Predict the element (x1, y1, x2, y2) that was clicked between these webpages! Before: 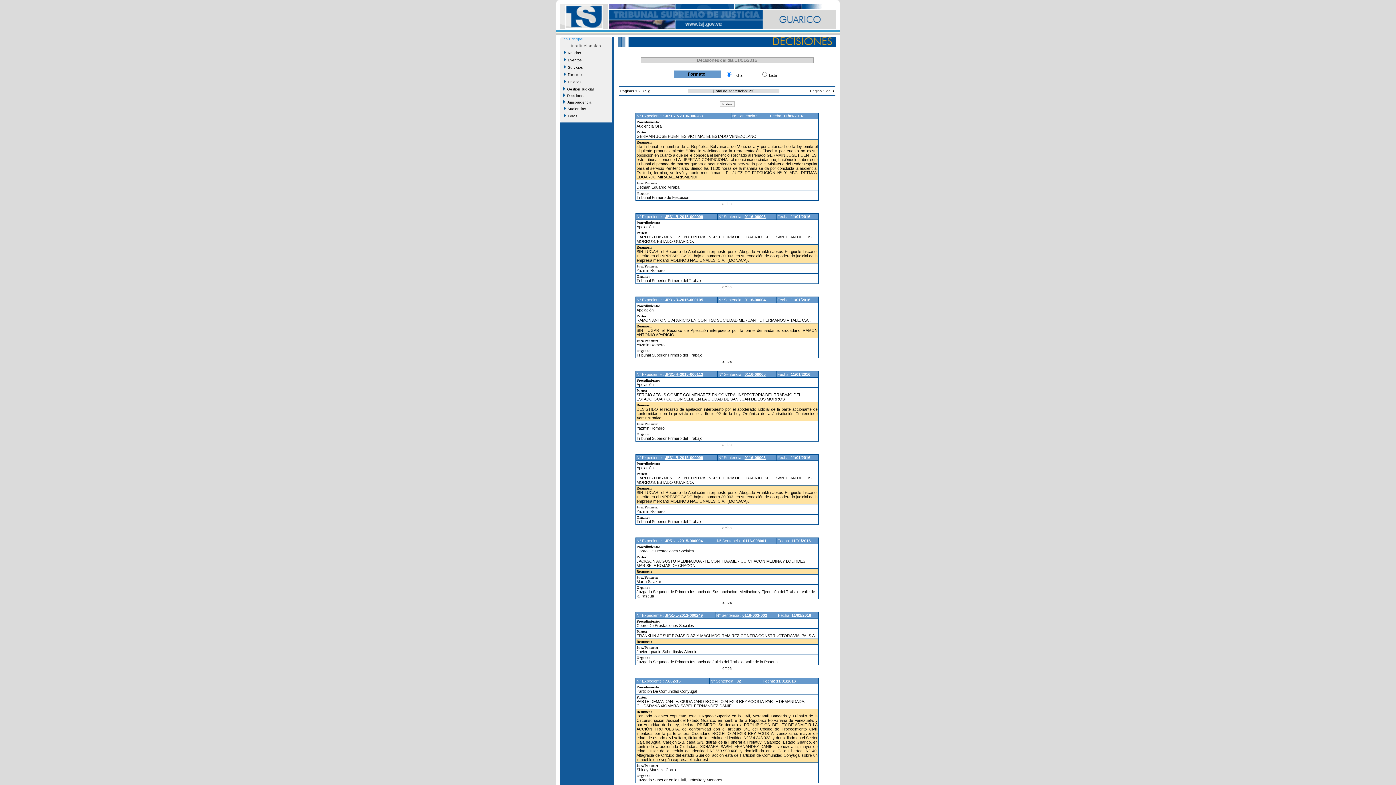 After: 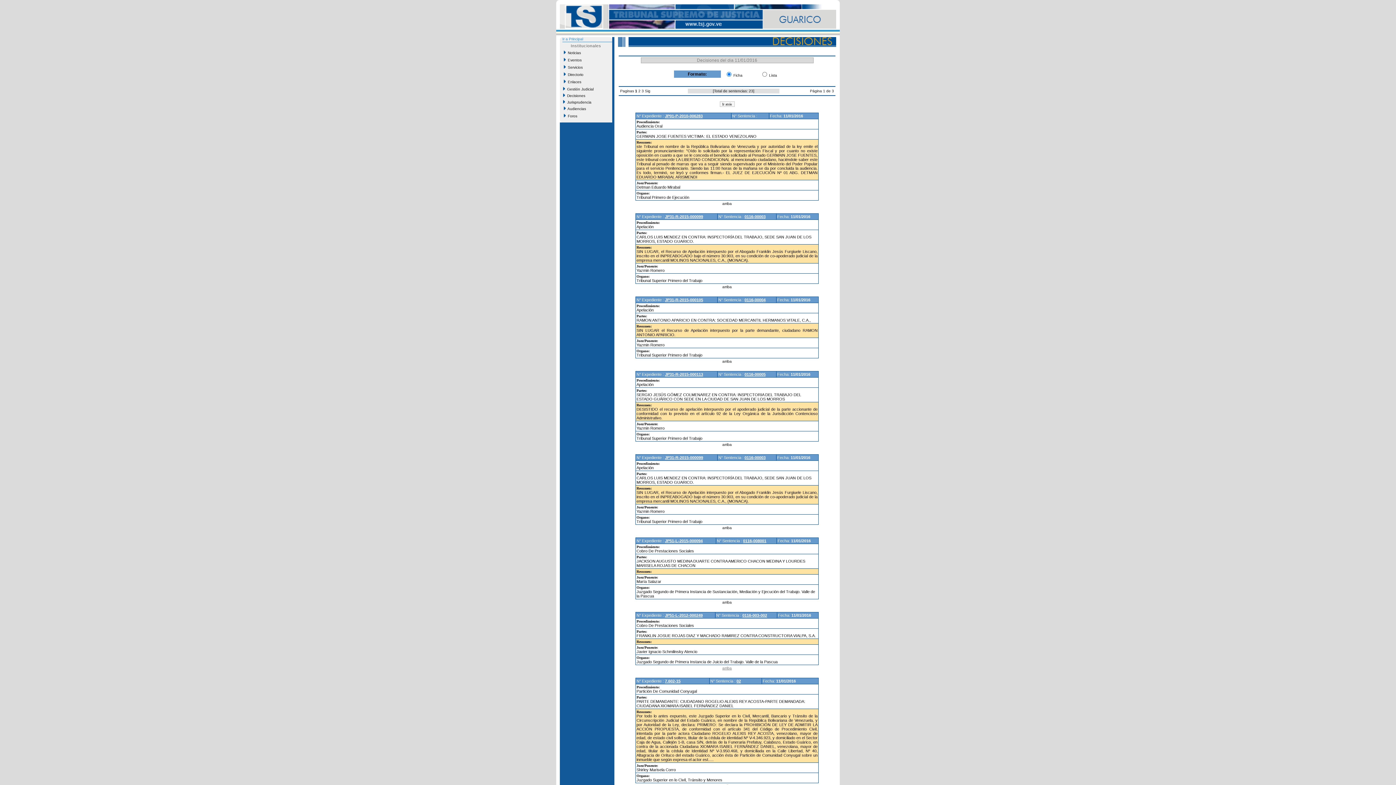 Action: bbox: (722, 666, 732, 670) label: arriba